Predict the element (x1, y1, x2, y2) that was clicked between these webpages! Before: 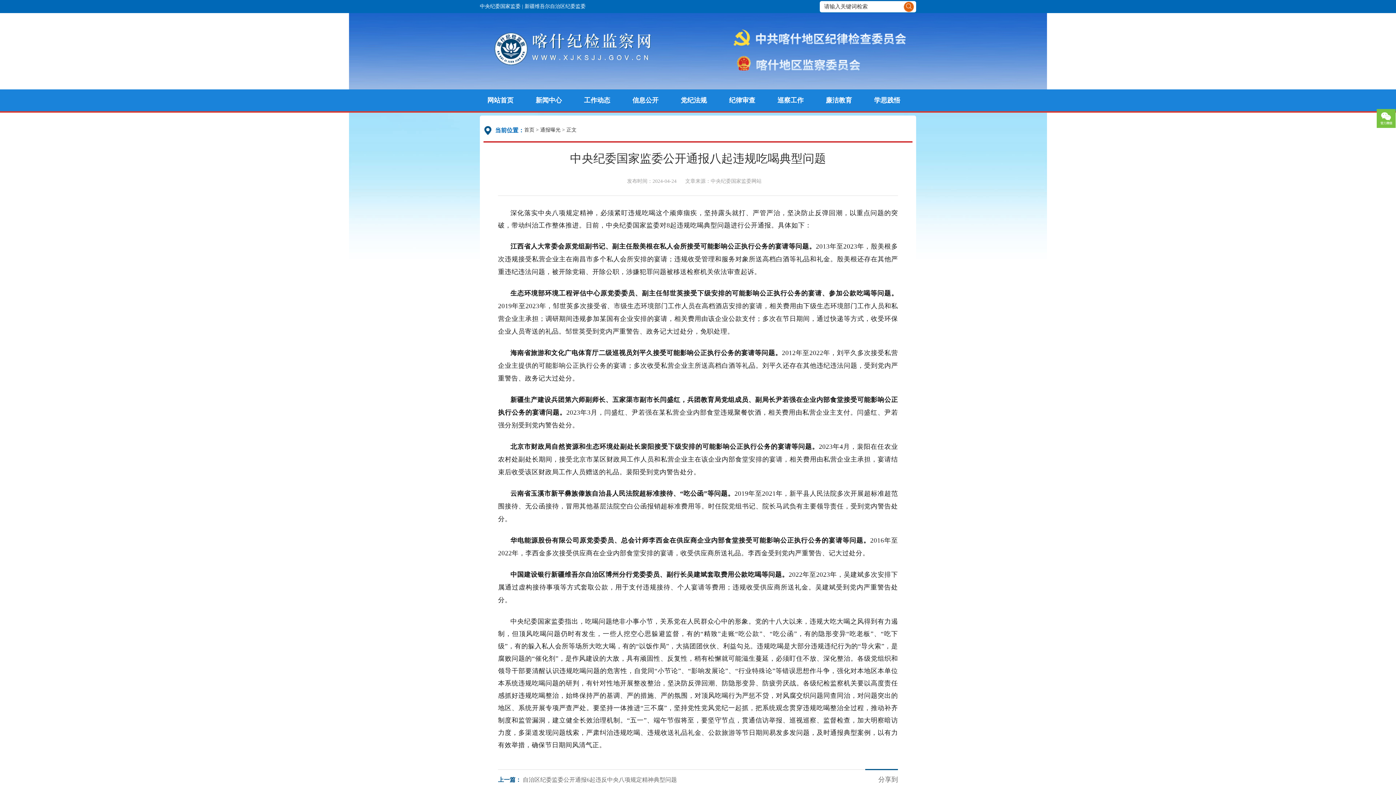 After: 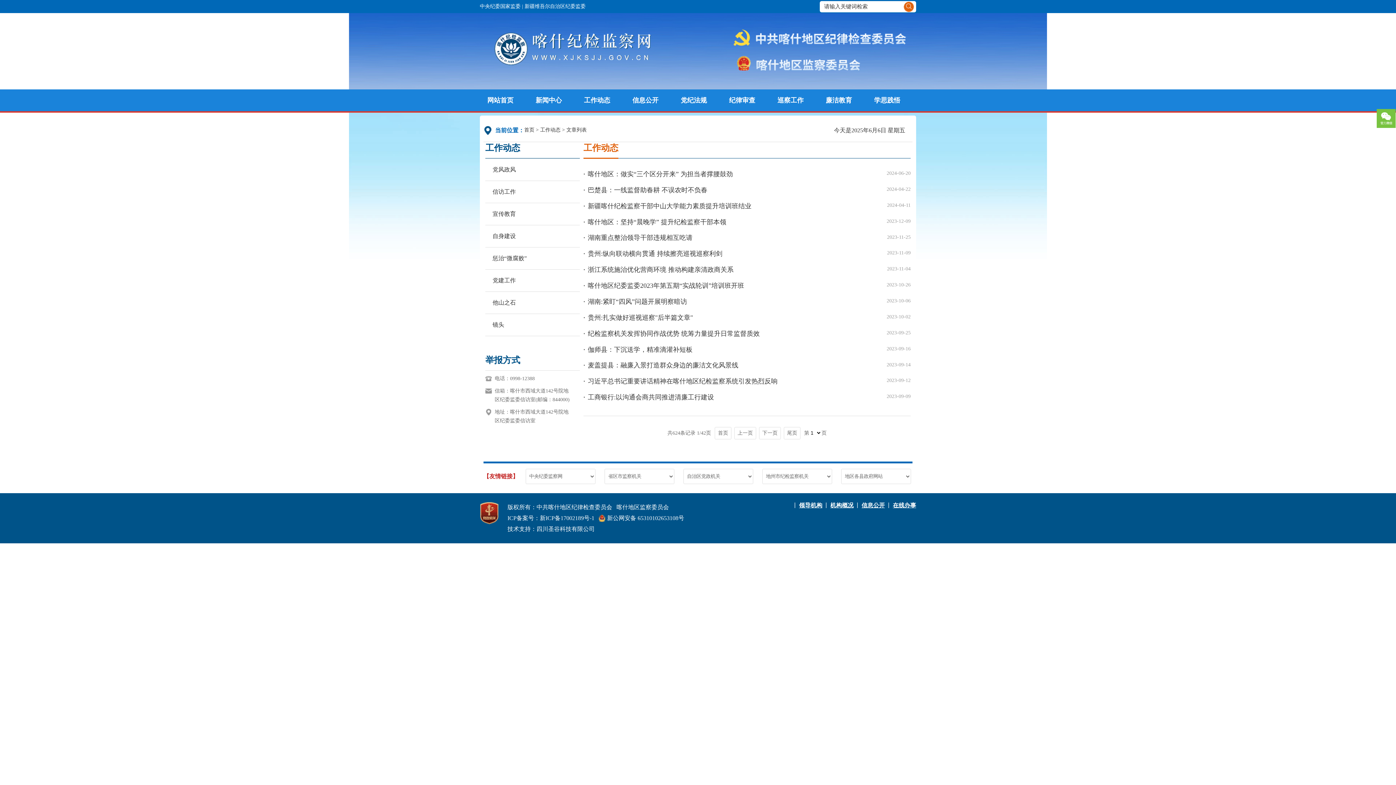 Action: label: 工作动态 bbox: (573, 89, 621, 111)